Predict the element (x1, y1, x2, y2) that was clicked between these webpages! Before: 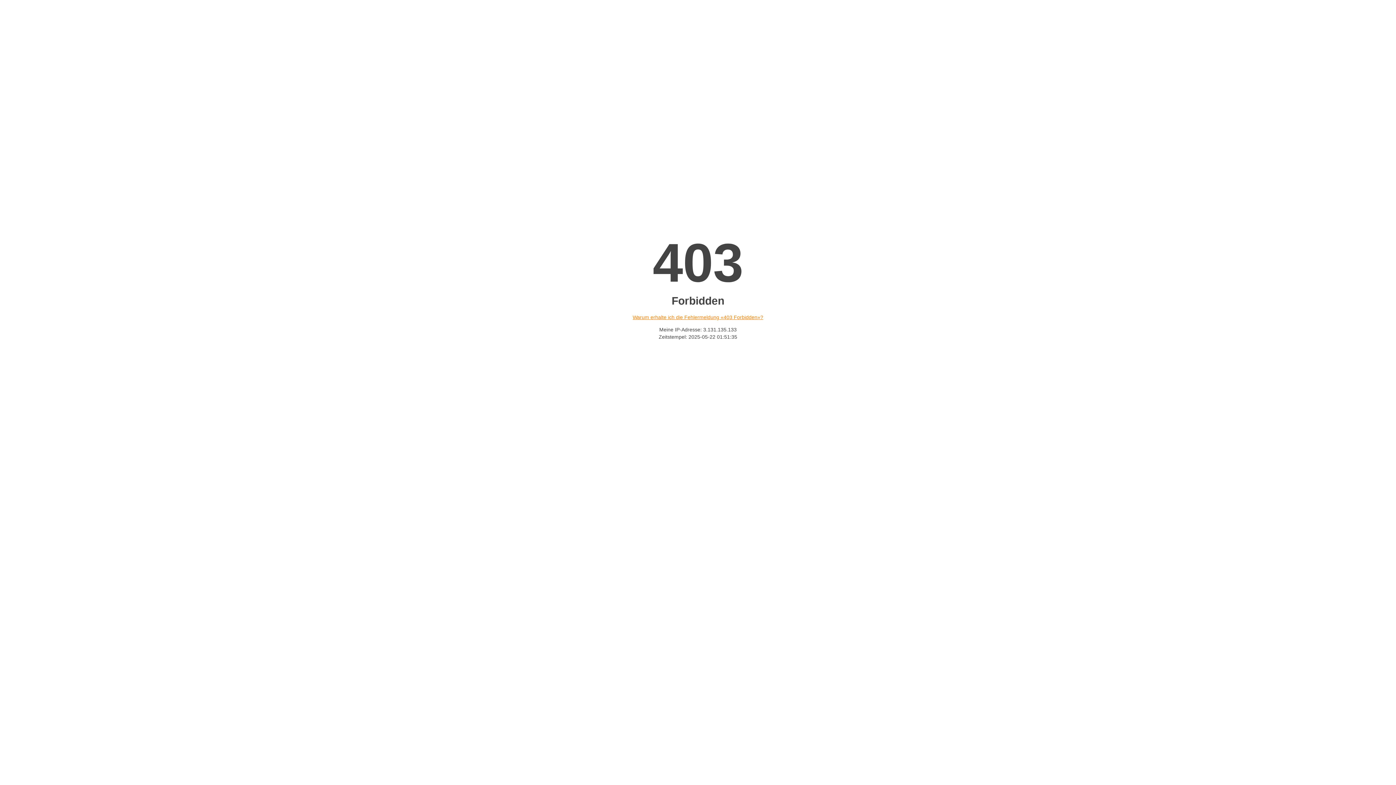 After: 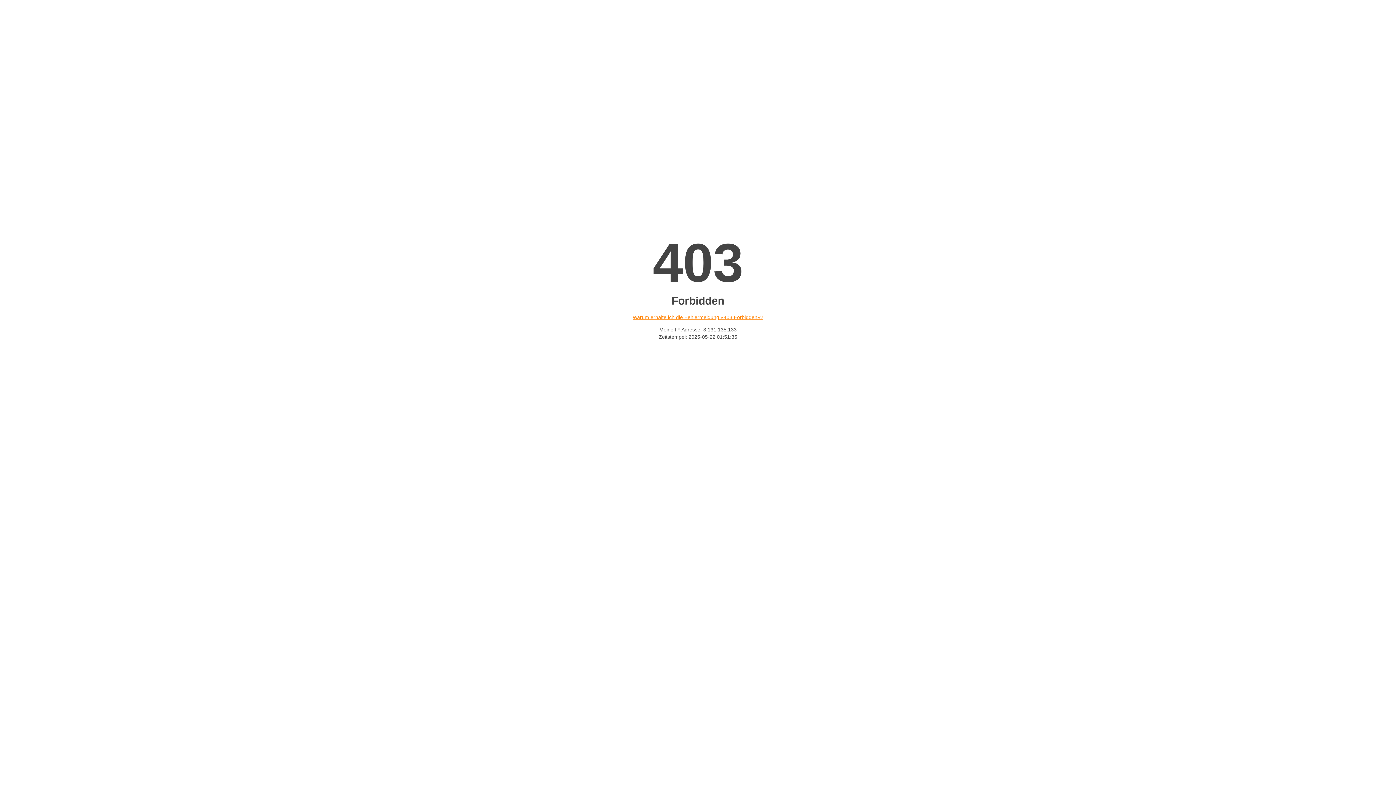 Action: label: Warum erhalte ich die Fehlermeldung «403 Forbidden»? bbox: (632, 314, 763, 320)